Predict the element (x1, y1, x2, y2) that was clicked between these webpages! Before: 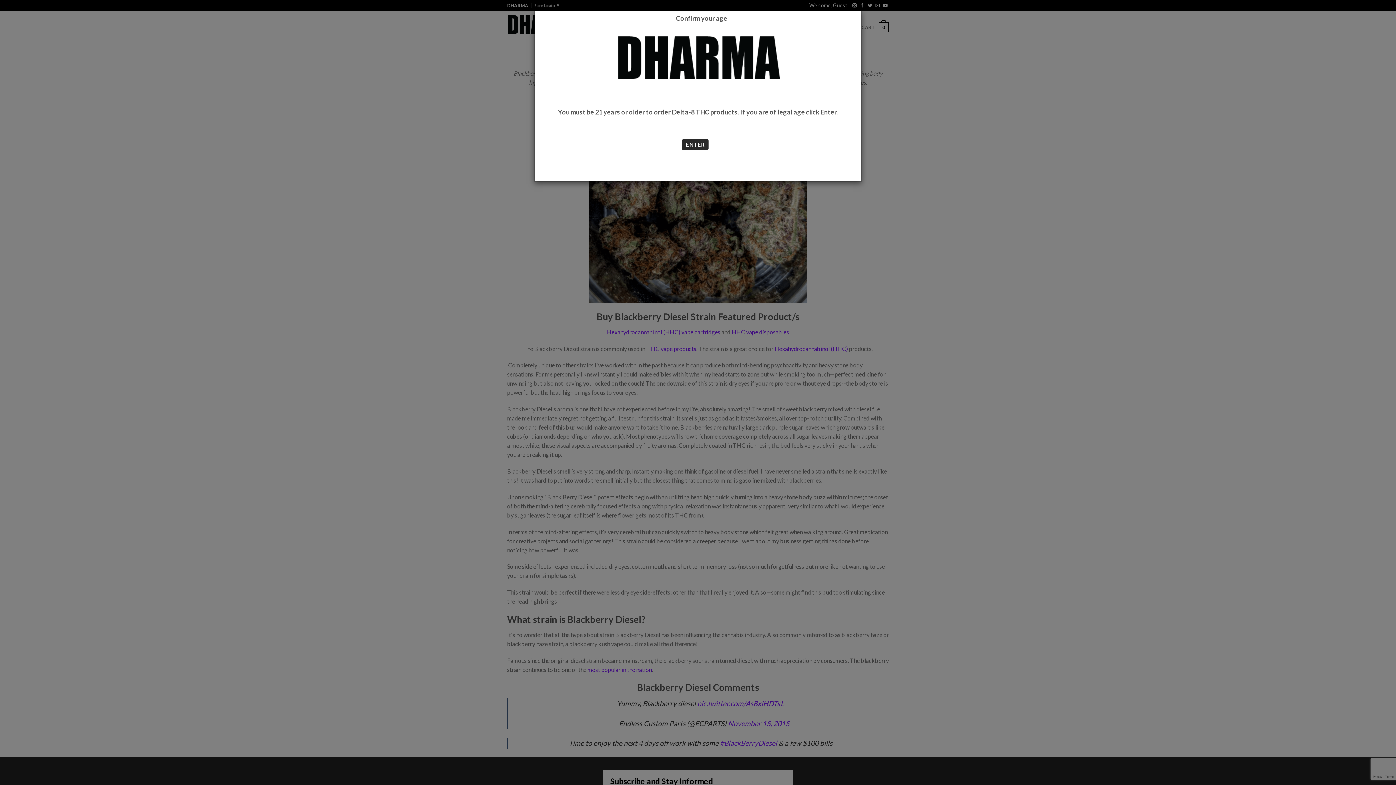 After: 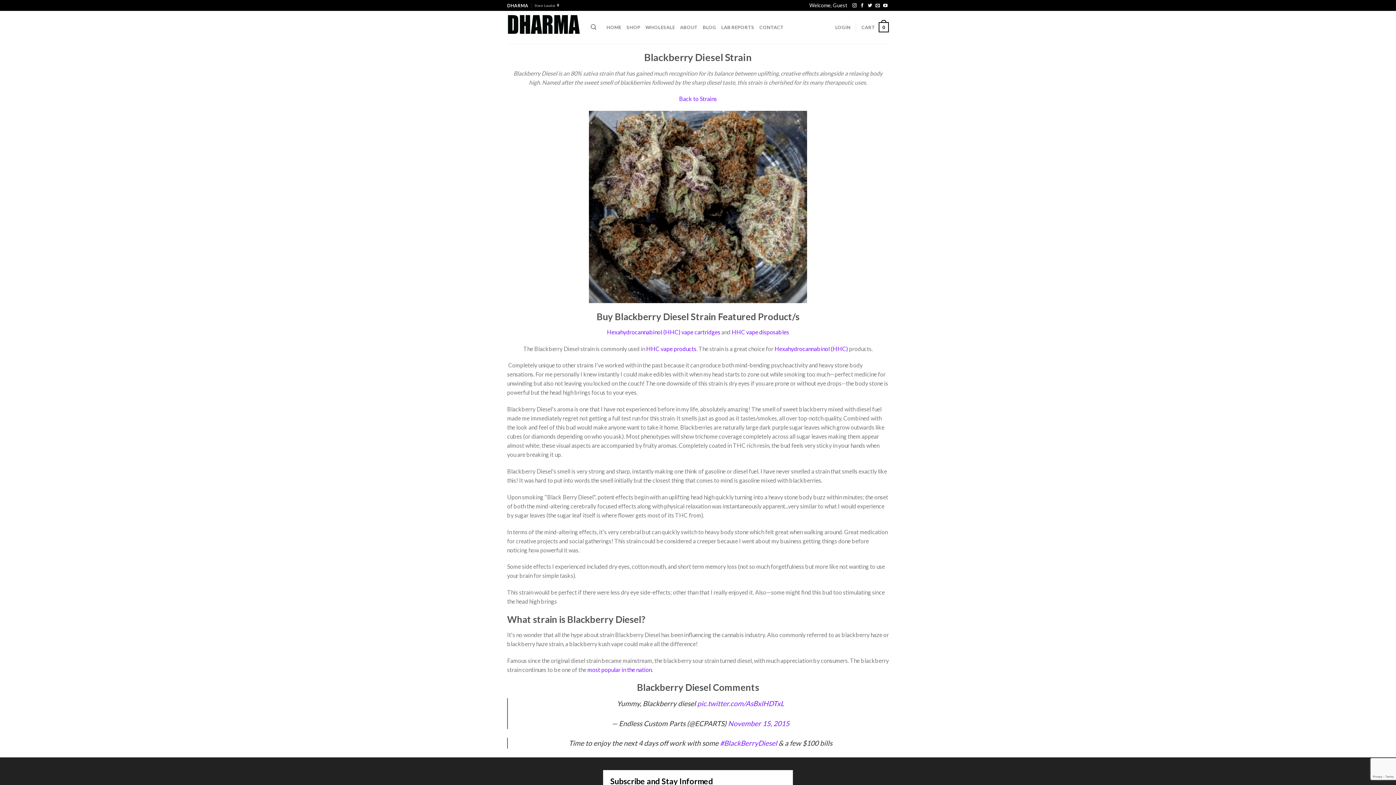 Action: bbox: (682, 139, 708, 150) label: ENTER